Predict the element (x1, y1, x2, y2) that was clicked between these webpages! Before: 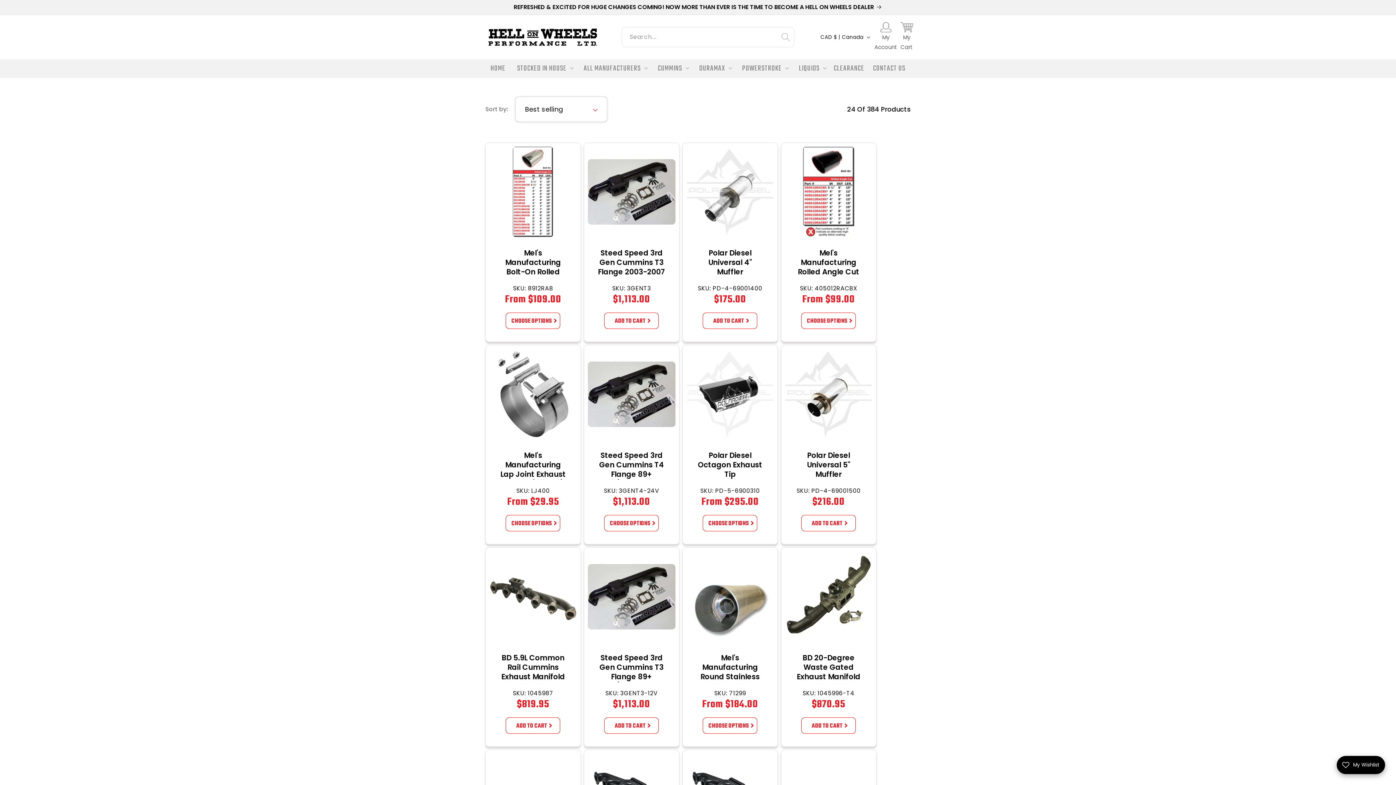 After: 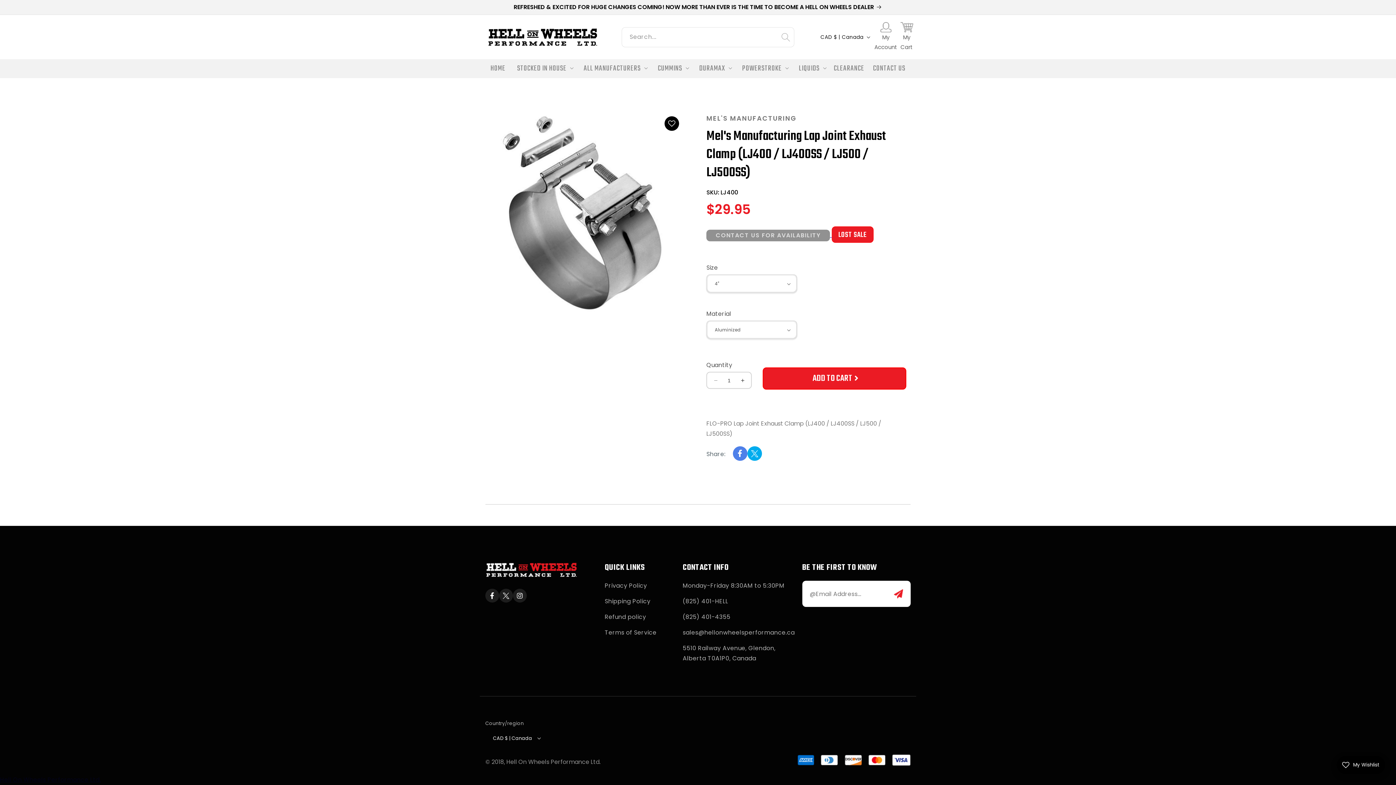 Action: bbox: (498, 450, 567, 507) label: Mel's Manufacturing Lap Joint Exhaust Clamp (LJ400 / LJ400SS / LJ500 / LJ500SS)